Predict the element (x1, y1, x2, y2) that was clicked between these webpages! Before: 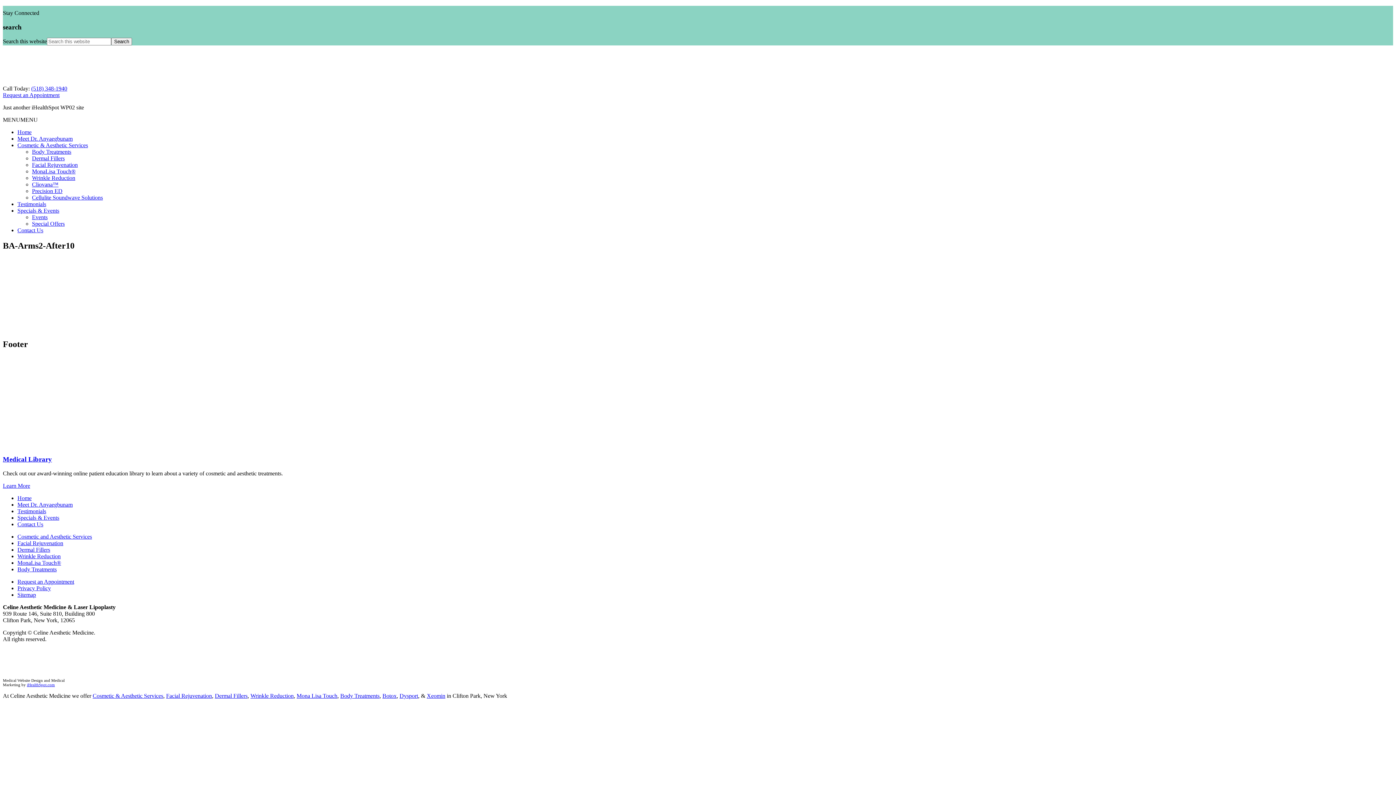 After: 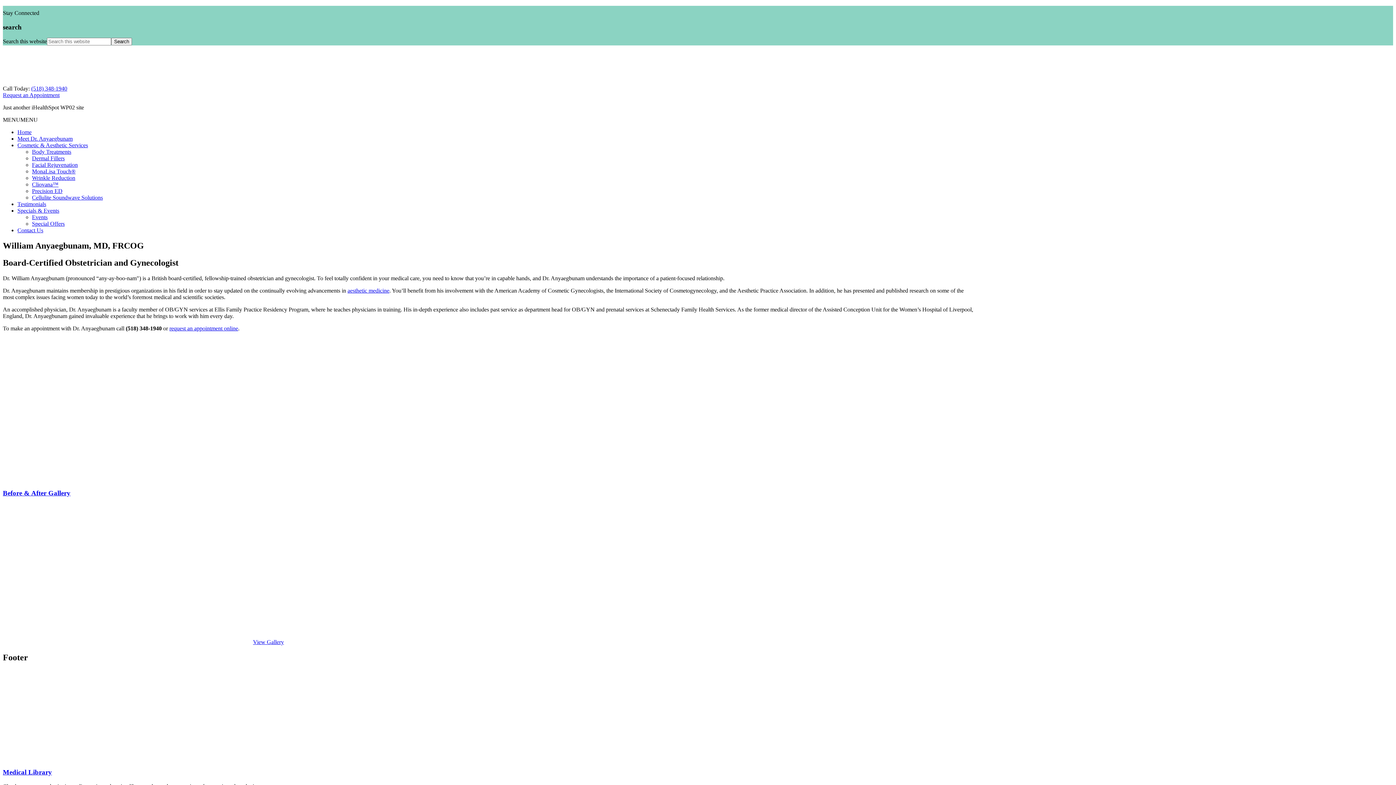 Action: bbox: (17, 135, 72, 141) label: Meet Dr. Anyaegbunam